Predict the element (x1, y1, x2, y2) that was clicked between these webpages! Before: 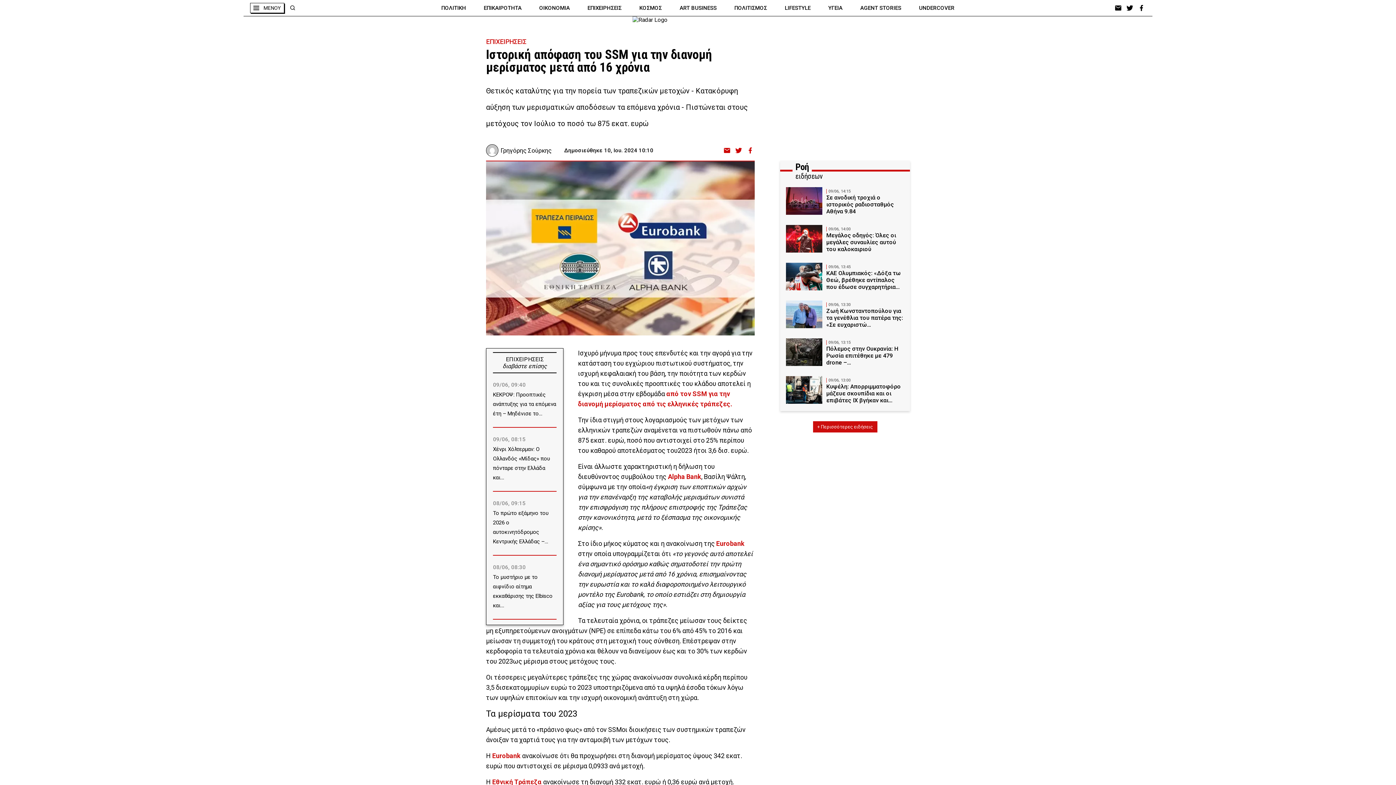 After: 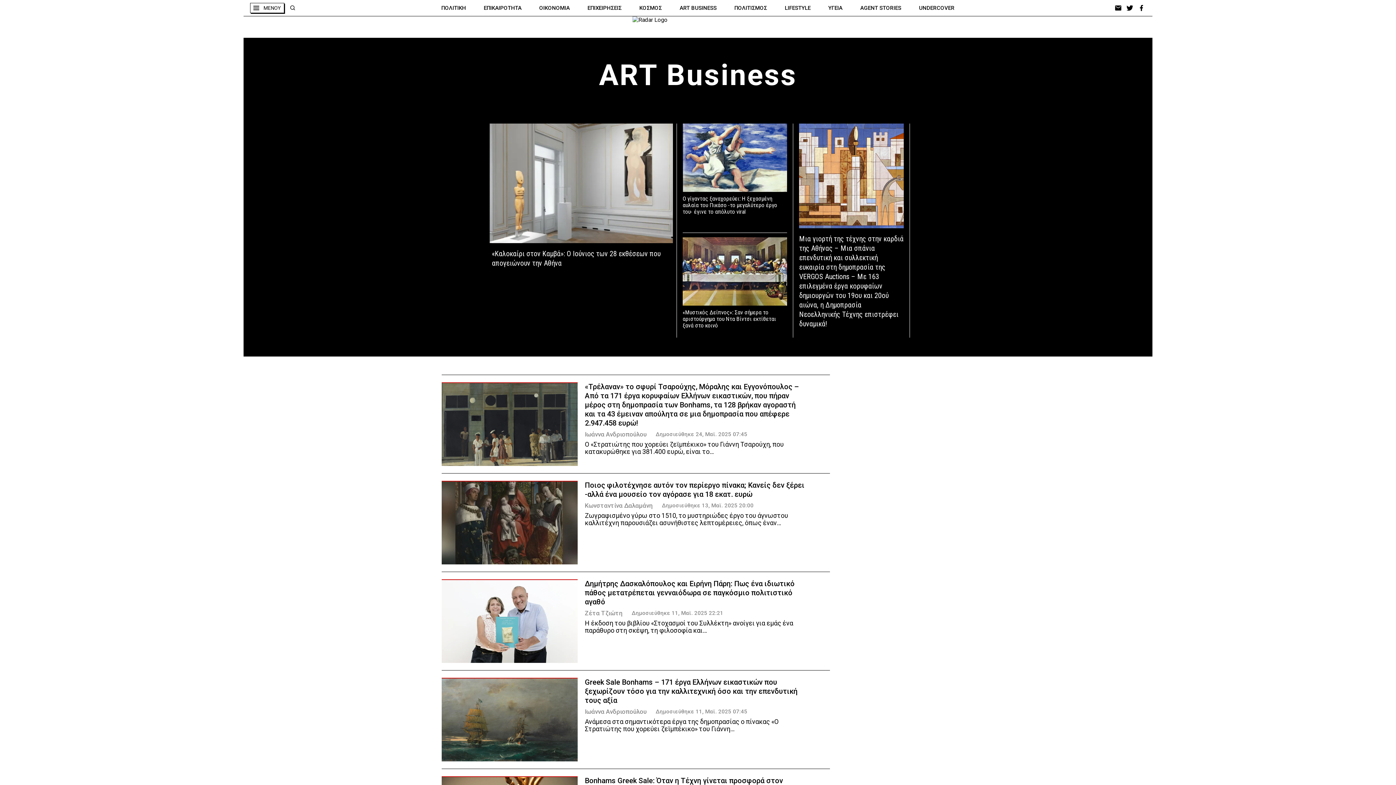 Action: bbox: (679, 4, 716, 11) label: ART BUSINESS